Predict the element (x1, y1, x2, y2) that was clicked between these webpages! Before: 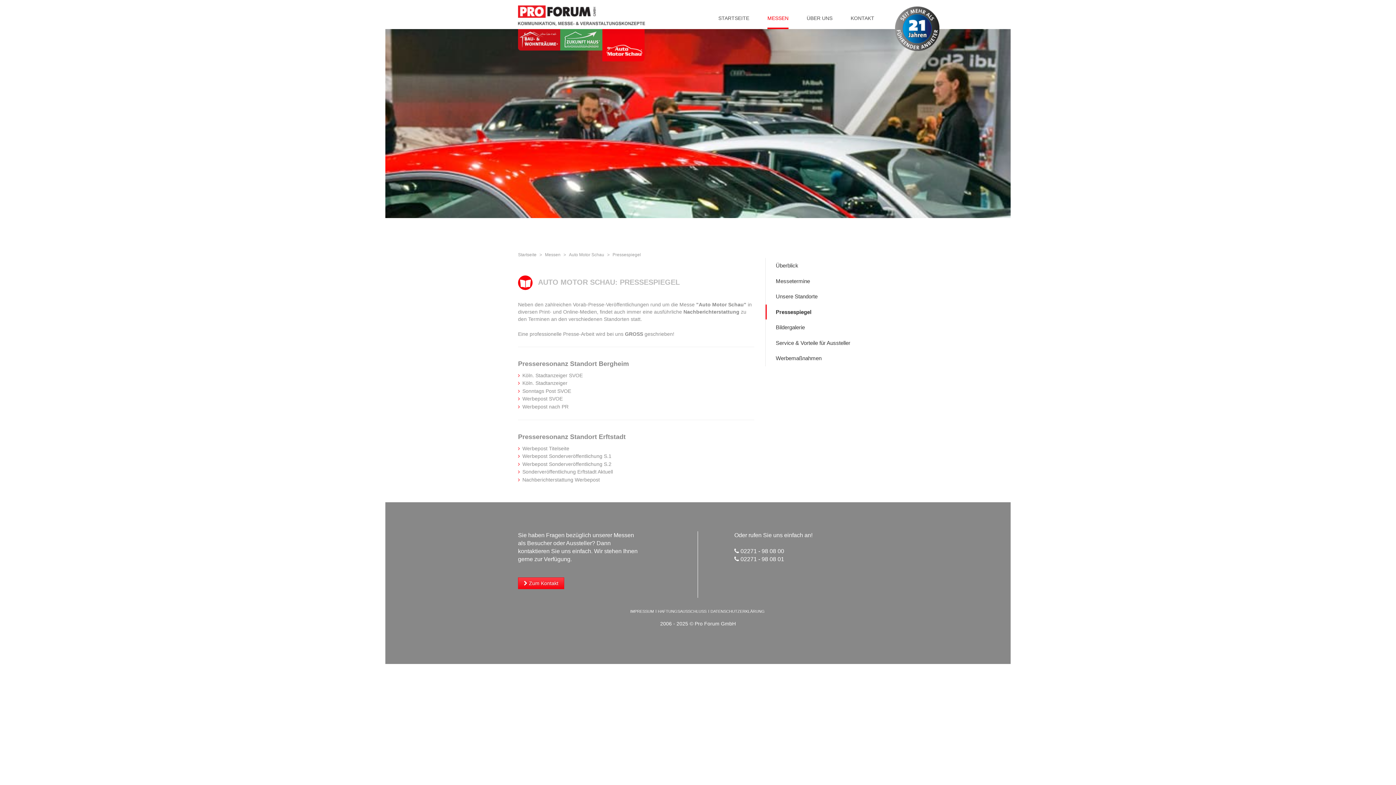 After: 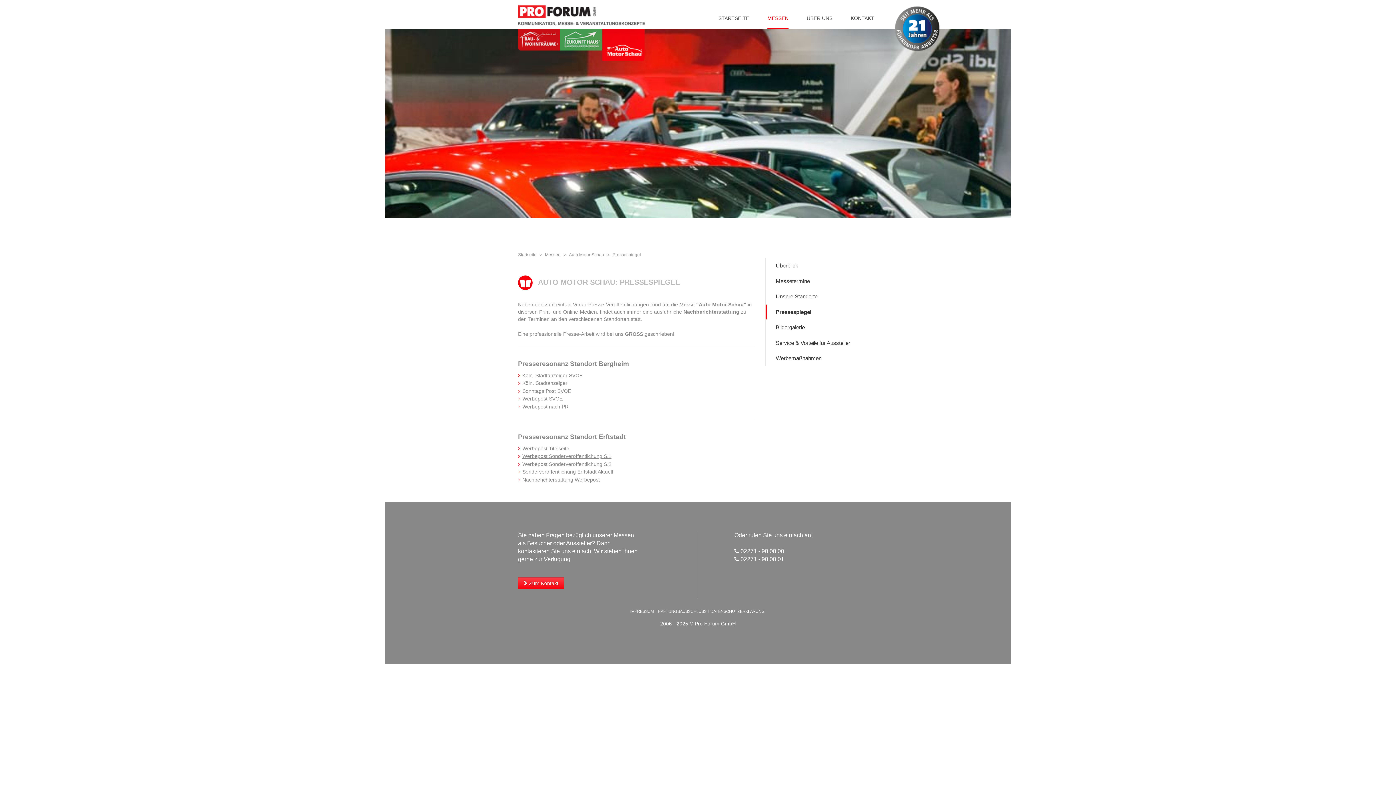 Action: label: Werbepost Sonderveröffentlichung S.1 bbox: (522, 453, 611, 459)